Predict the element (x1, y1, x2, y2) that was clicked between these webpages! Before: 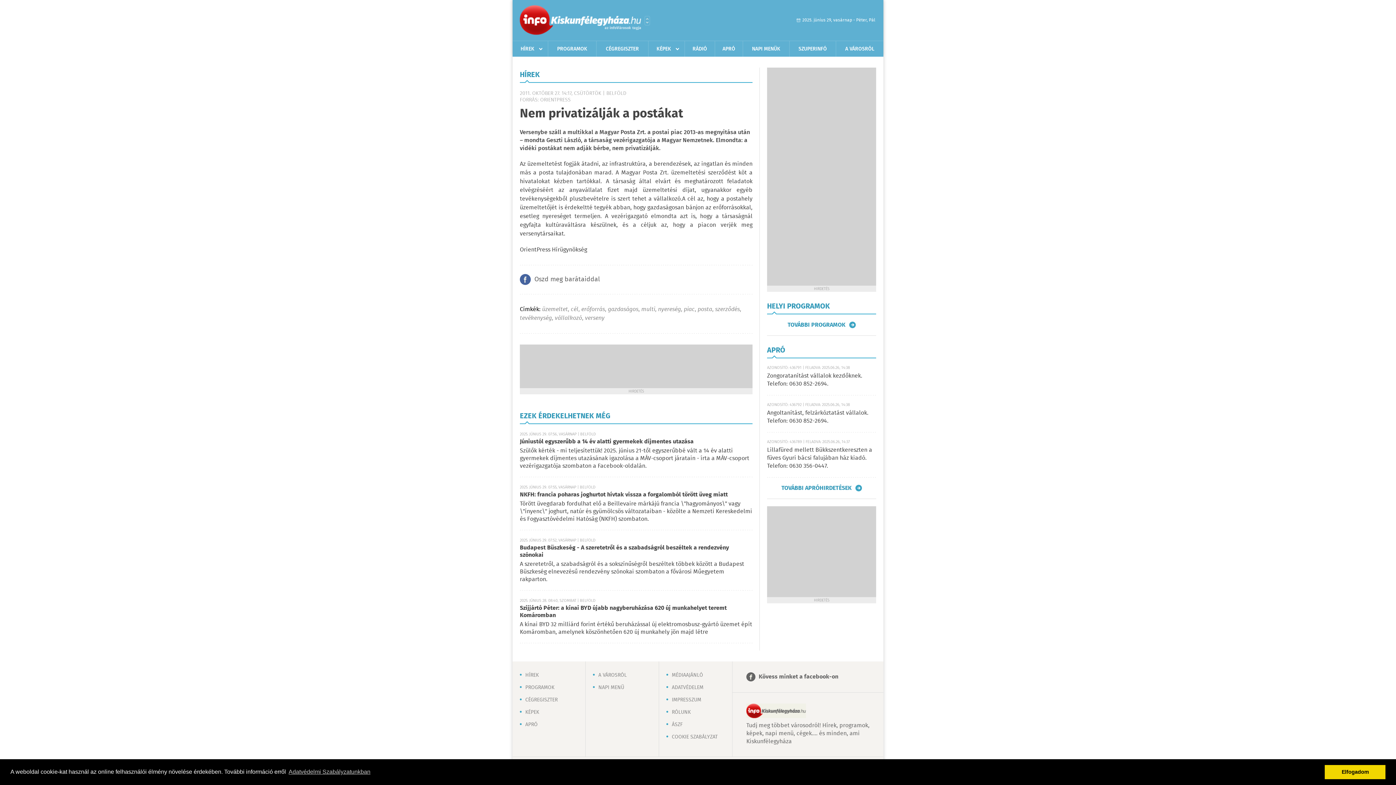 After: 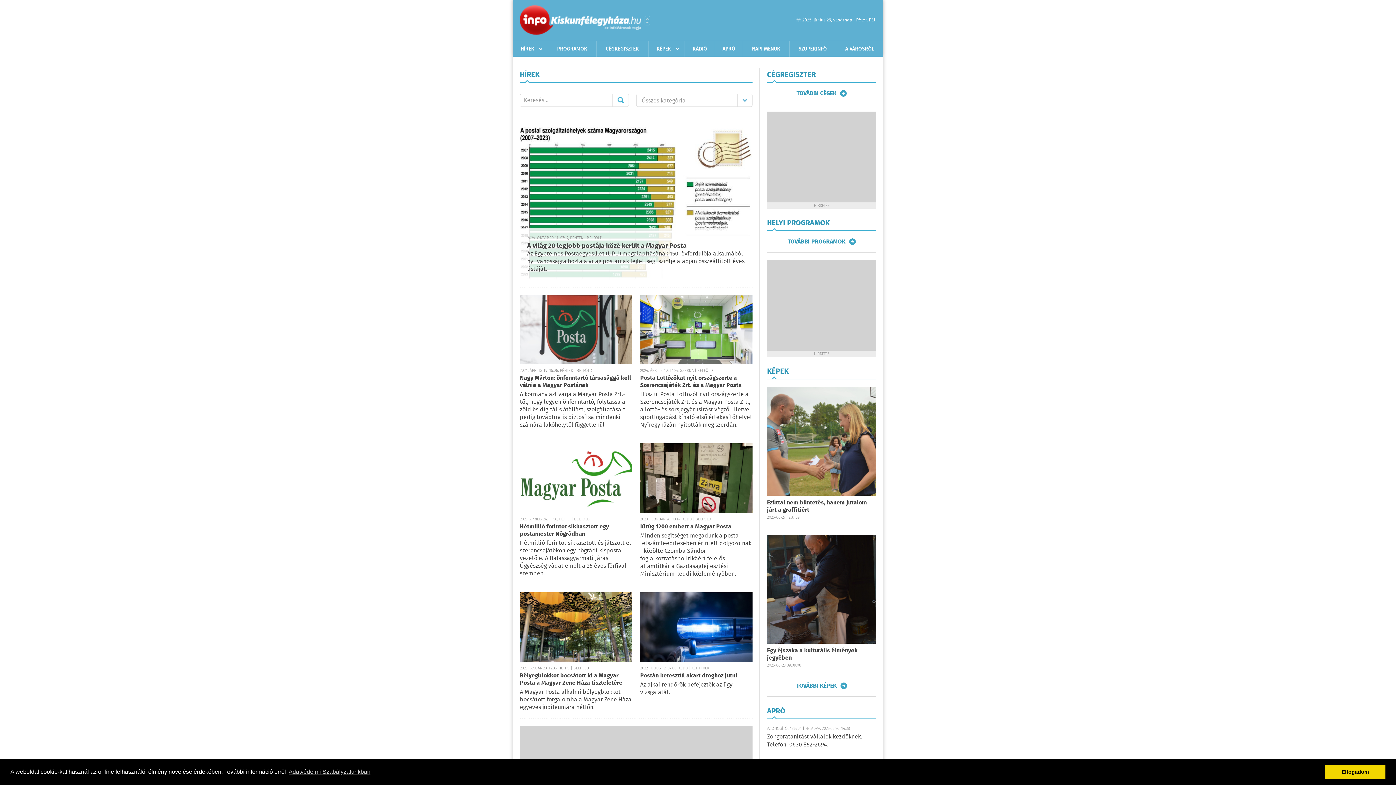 Action: label: posta bbox: (697, 305, 712, 314)